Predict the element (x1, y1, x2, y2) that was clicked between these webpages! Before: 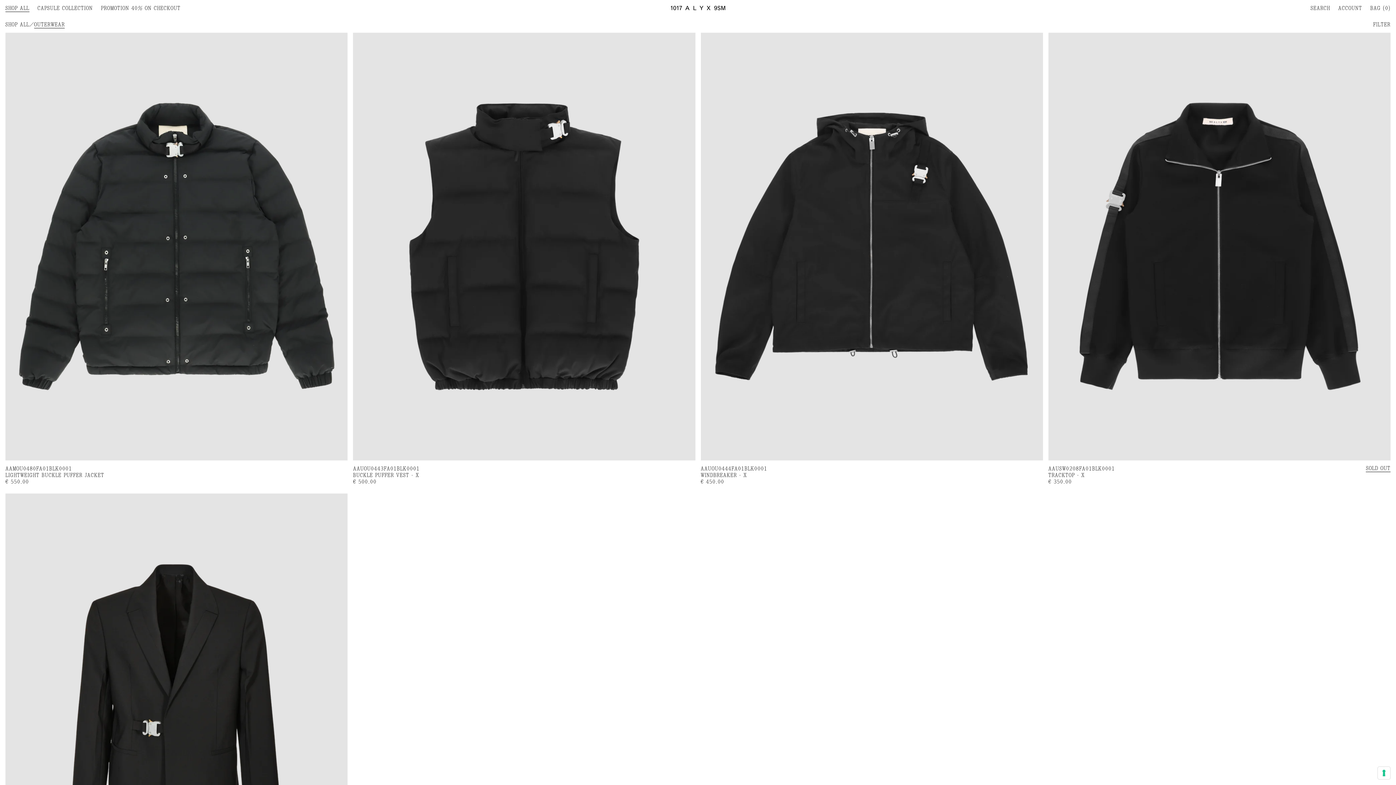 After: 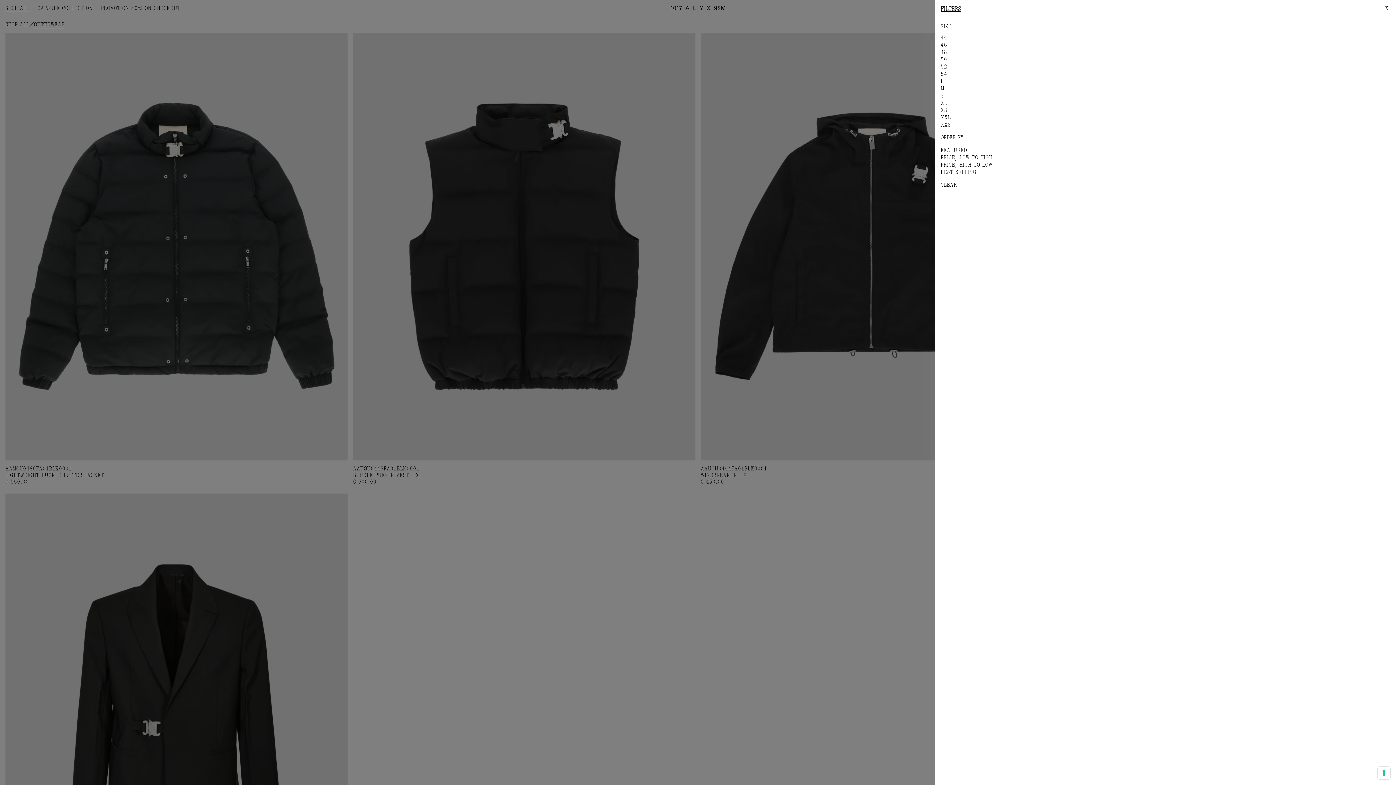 Action: bbox: (1373, 16, 1390, 32) label: FILTER